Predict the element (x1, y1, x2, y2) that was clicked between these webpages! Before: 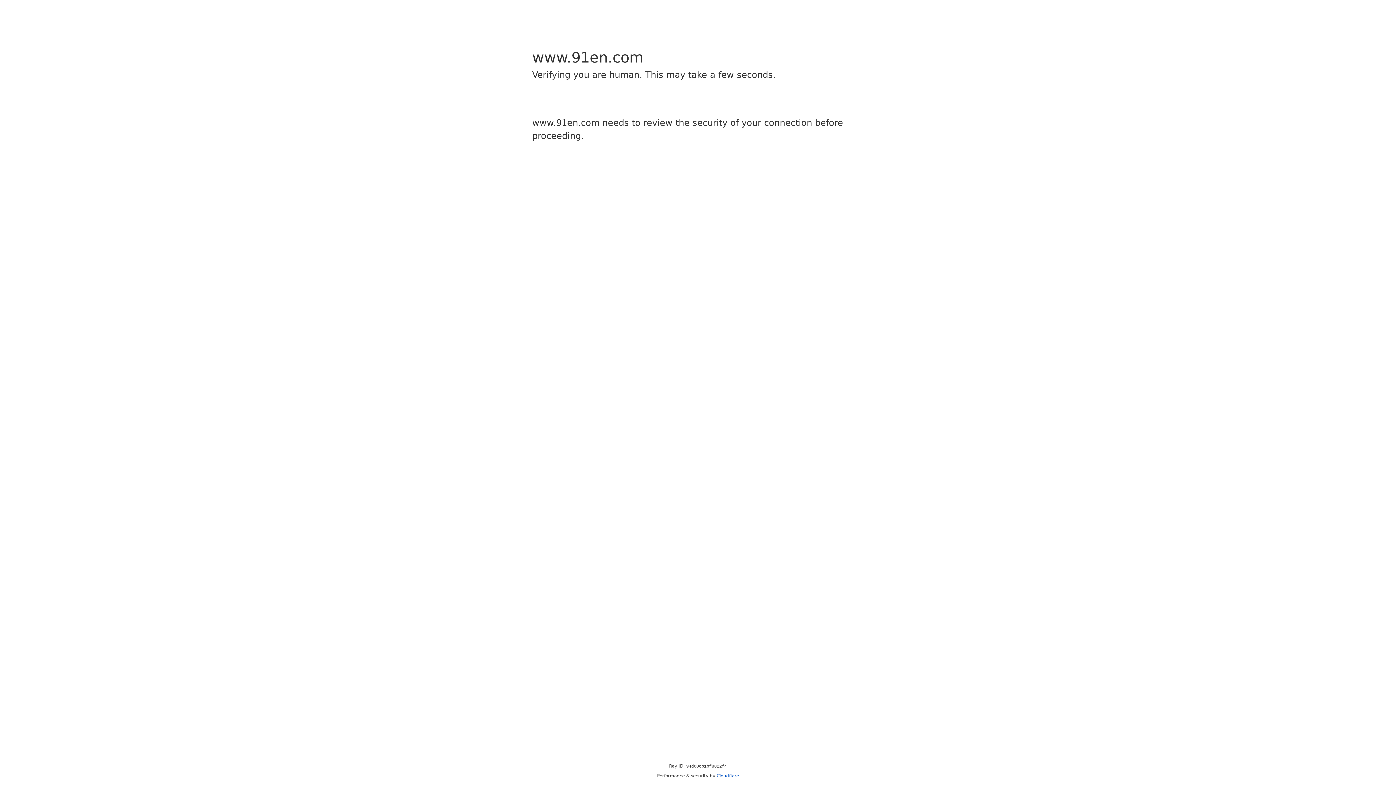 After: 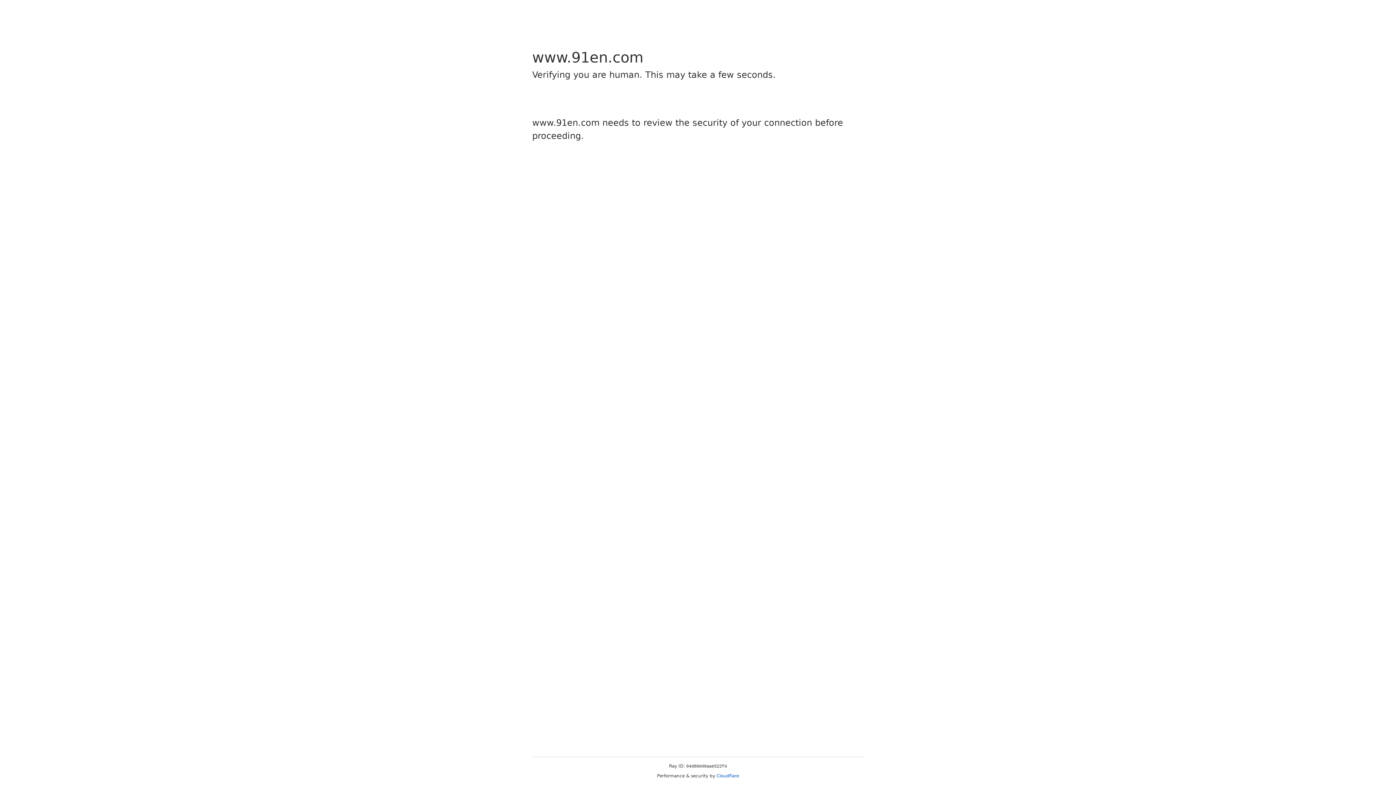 Action: bbox: (716, 773, 739, 778) label: Cloudflare